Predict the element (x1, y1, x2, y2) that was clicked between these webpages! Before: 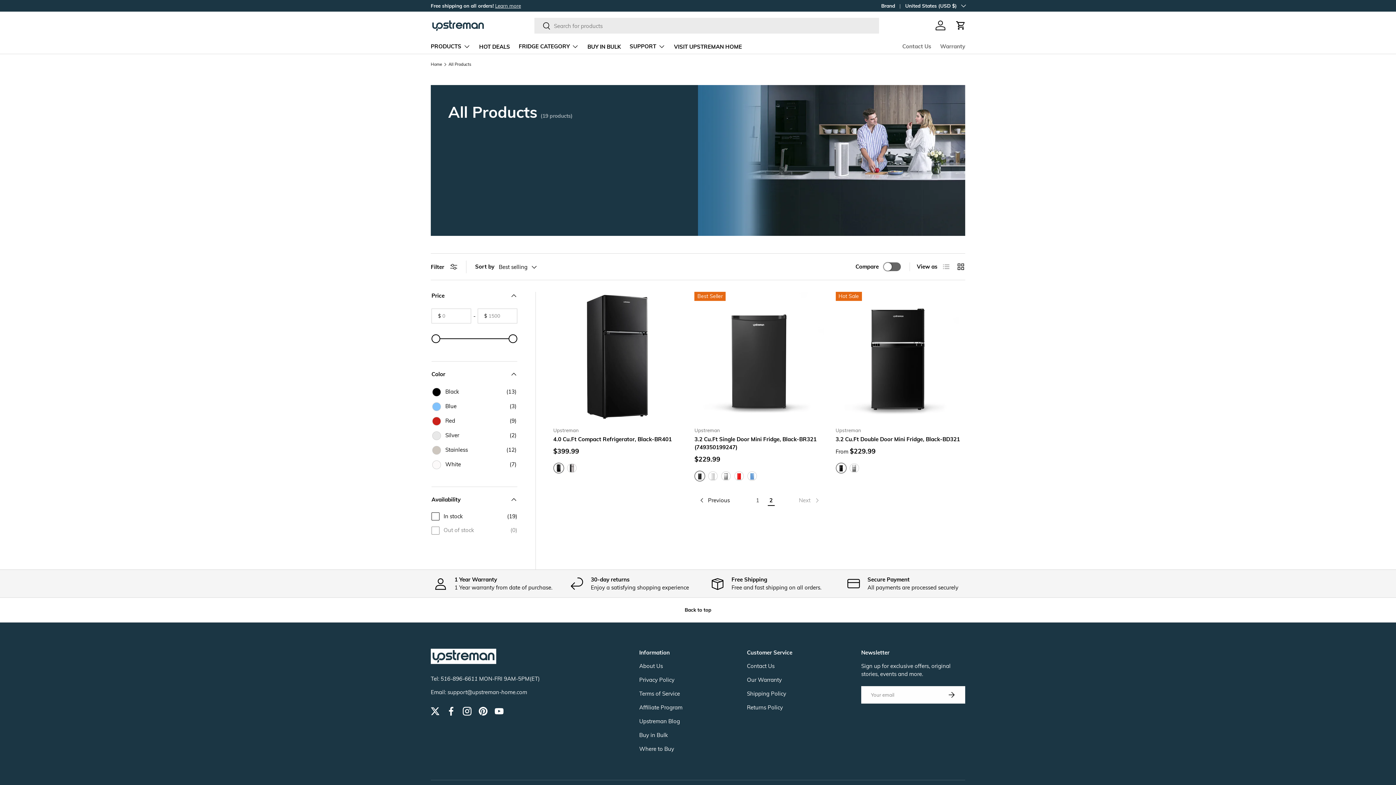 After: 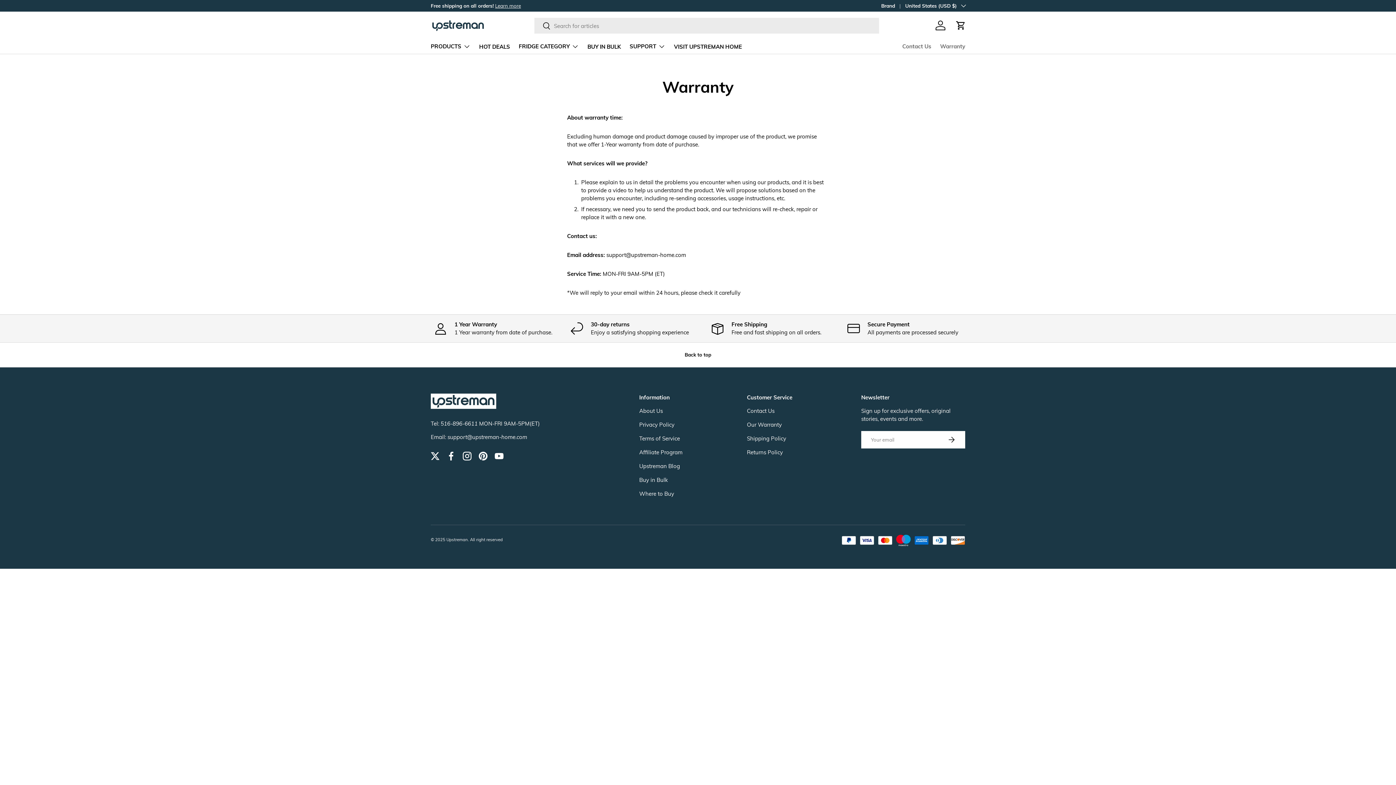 Action: bbox: (940, 39, 965, 53) label: Warranty